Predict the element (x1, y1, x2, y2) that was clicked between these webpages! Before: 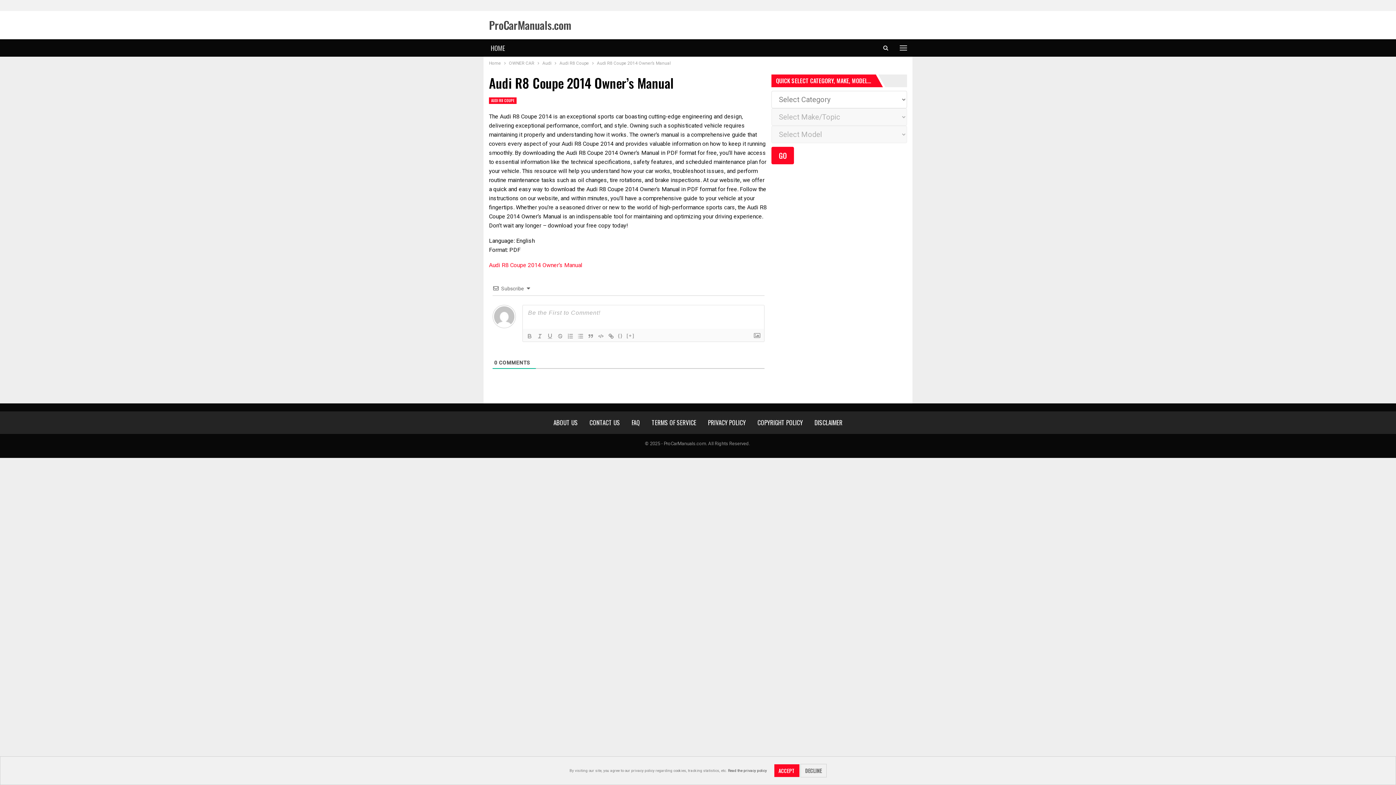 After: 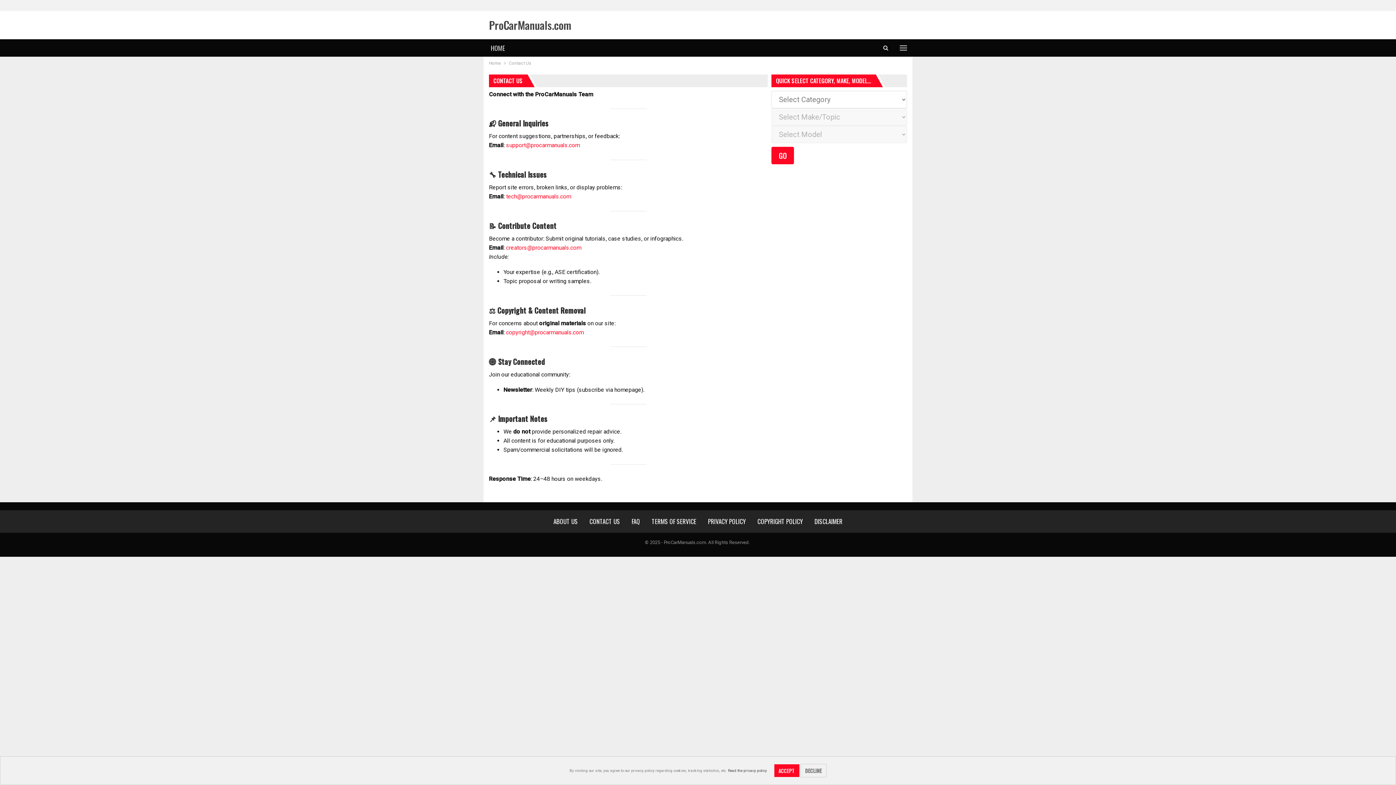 Action: label: CONTACT US bbox: (589, 418, 620, 427)